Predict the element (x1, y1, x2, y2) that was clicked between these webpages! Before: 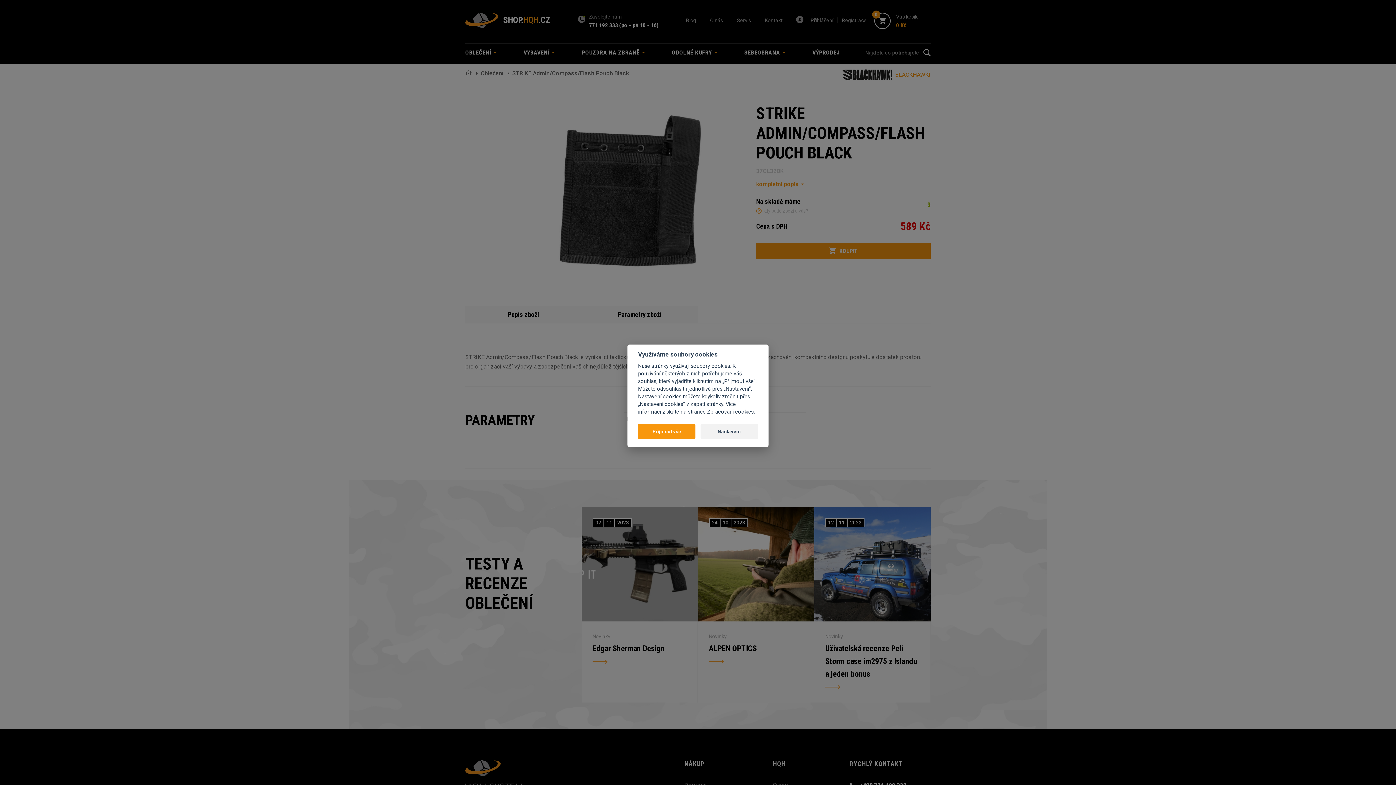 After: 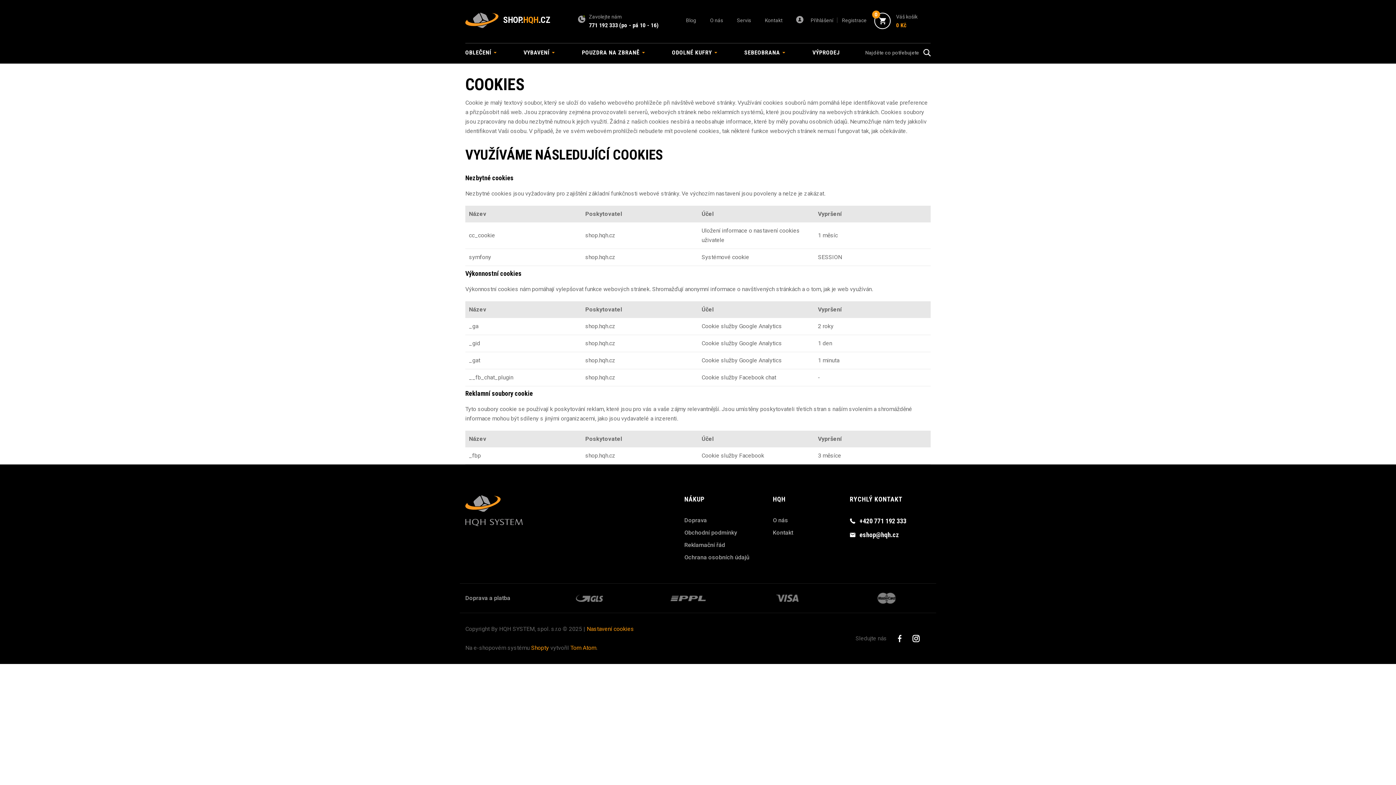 Action: label: Zpracování cookies bbox: (707, 409, 753, 415)